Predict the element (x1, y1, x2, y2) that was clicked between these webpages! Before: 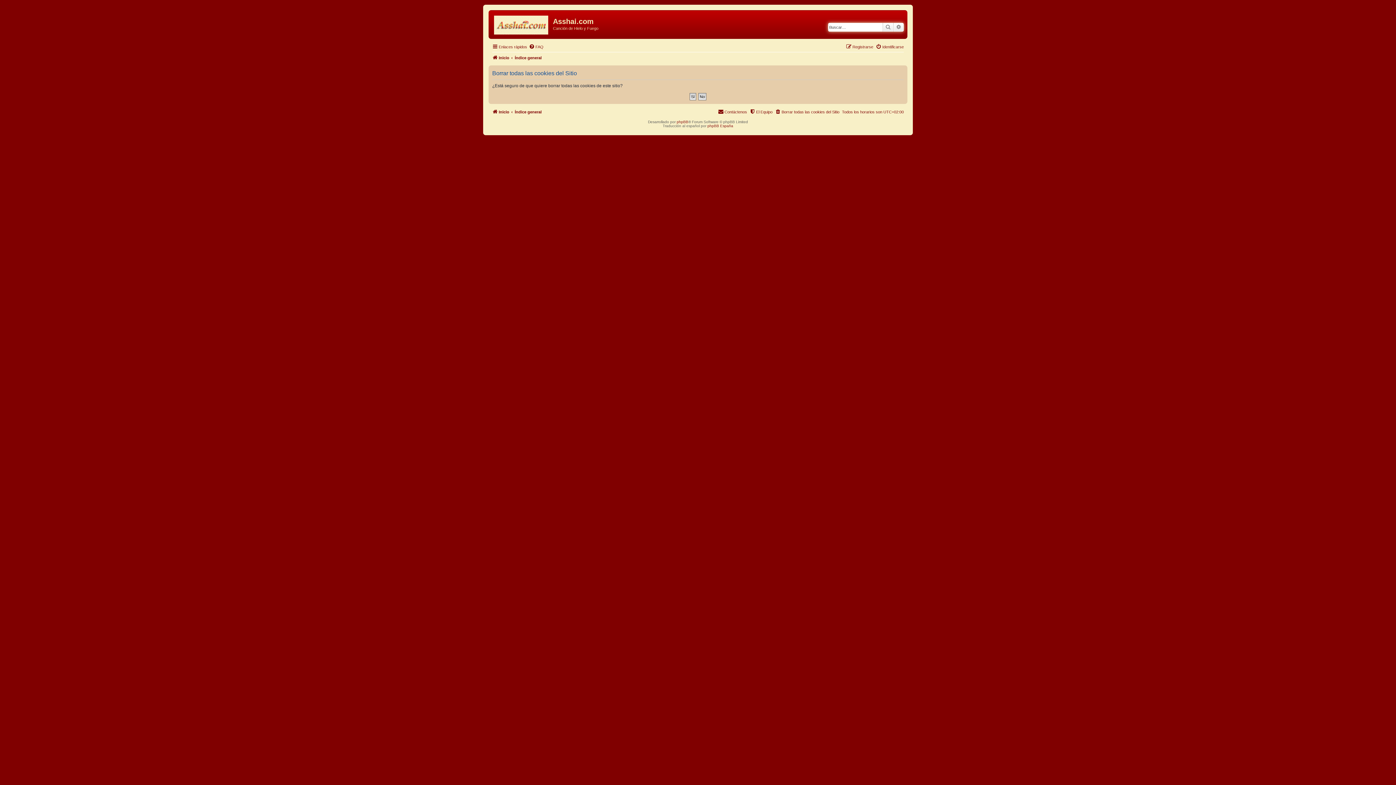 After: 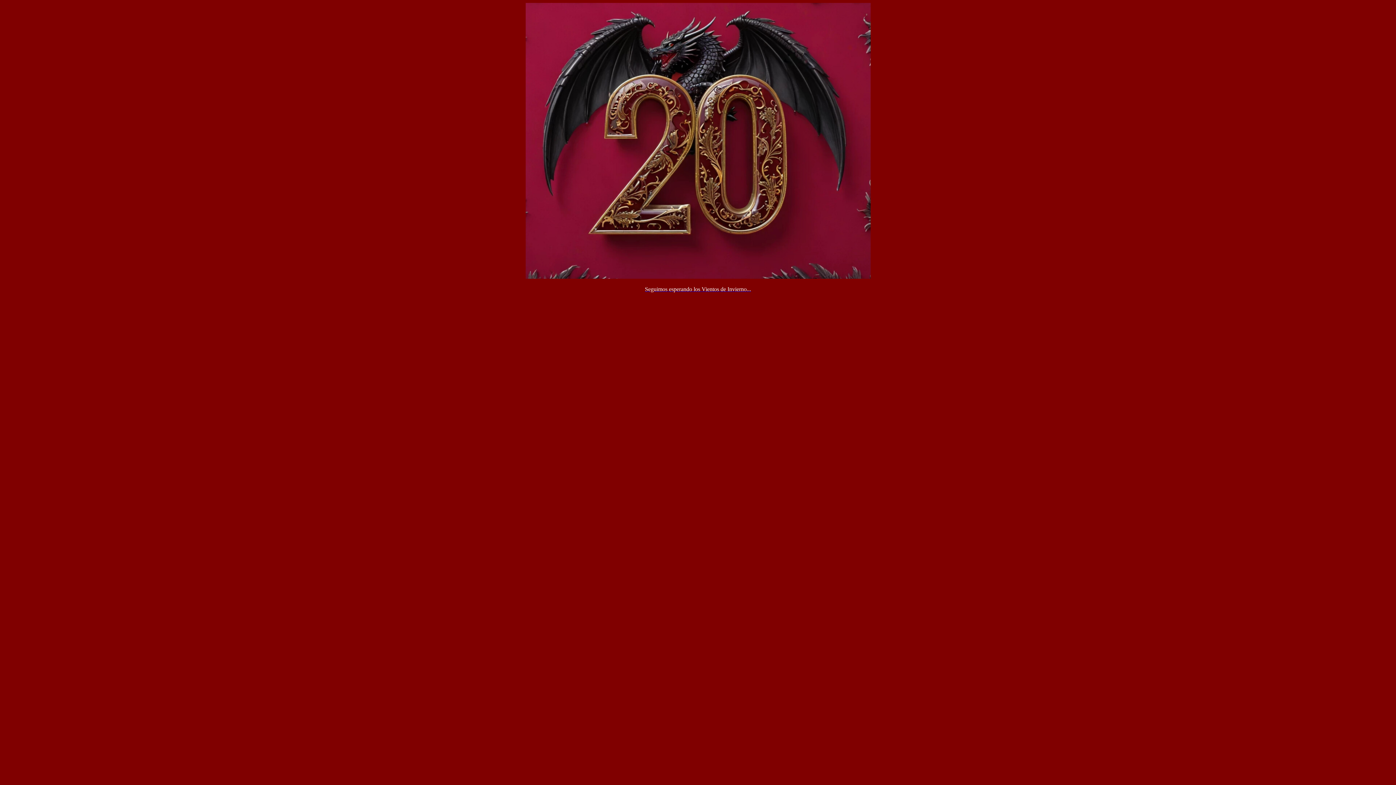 Action: bbox: (492, 53, 509, 62) label: Inicio